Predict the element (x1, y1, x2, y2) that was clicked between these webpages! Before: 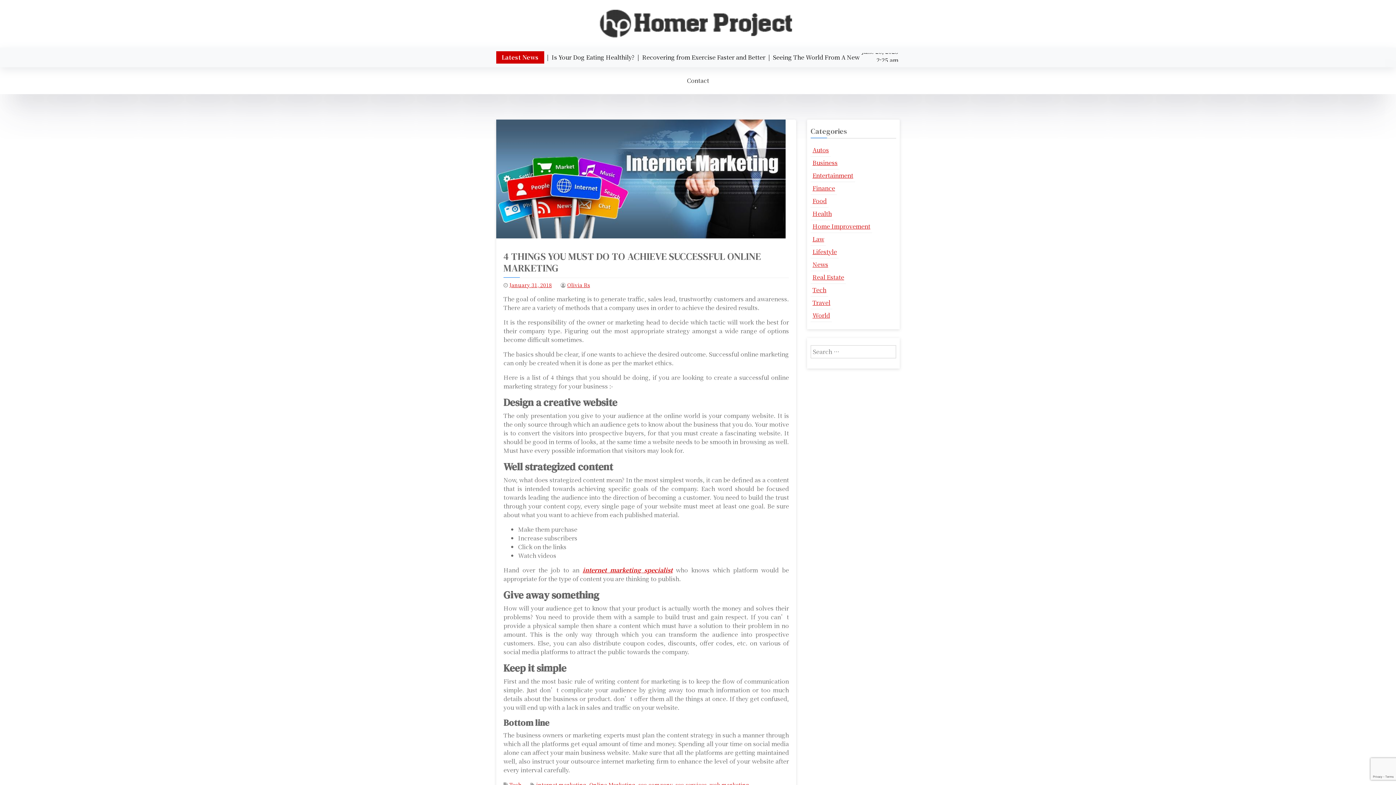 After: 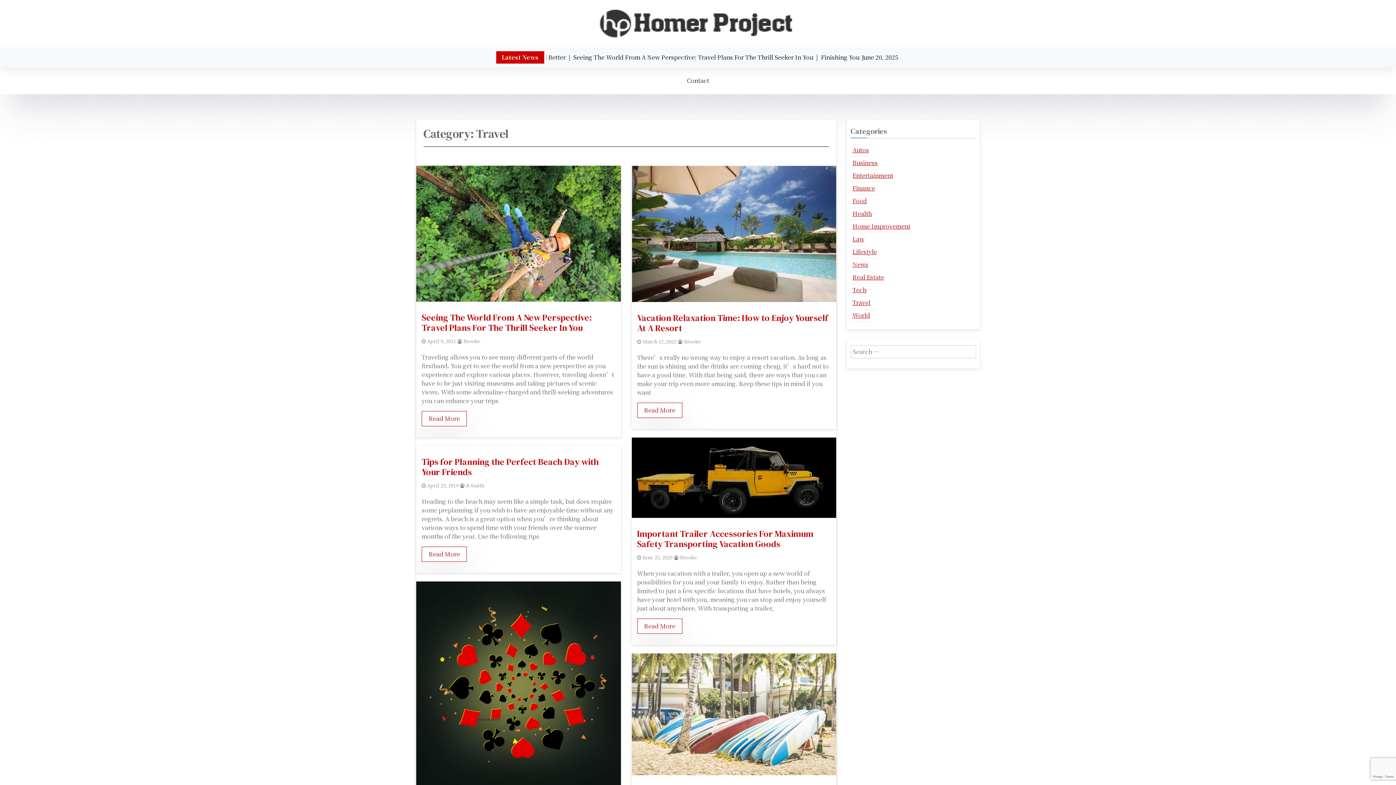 Action: bbox: (810, 296, 832, 309) label: Travel